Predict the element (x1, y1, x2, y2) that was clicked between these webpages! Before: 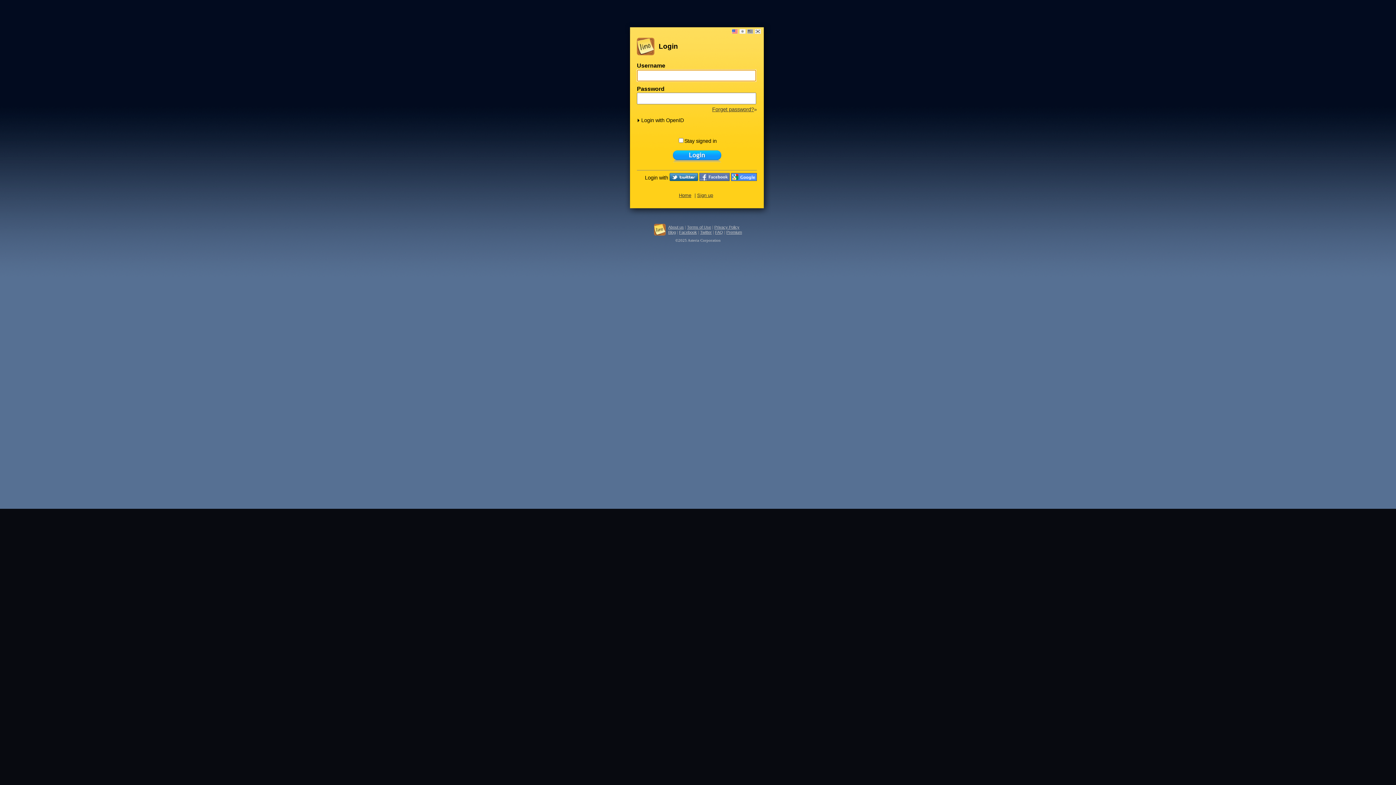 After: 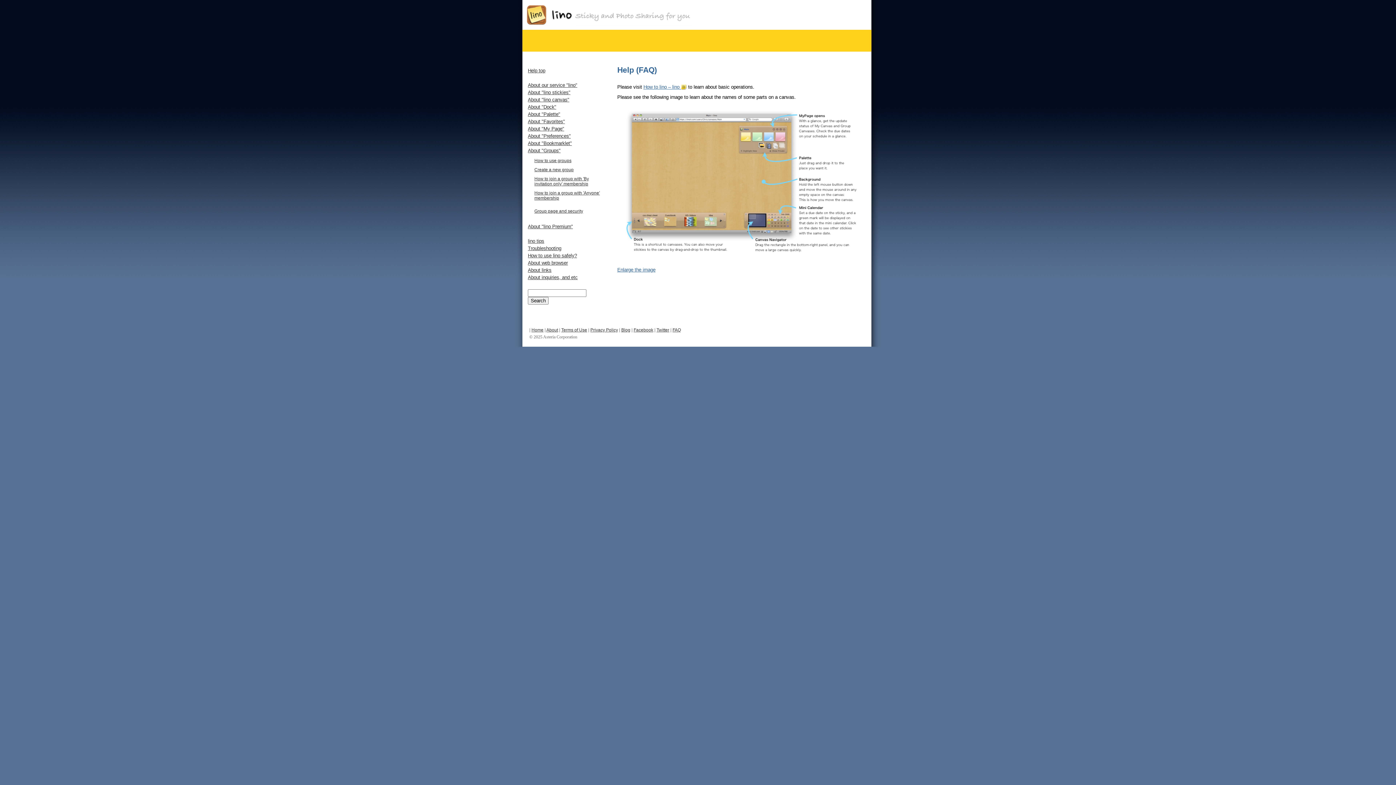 Action: bbox: (715, 230, 723, 234) label: FAQ